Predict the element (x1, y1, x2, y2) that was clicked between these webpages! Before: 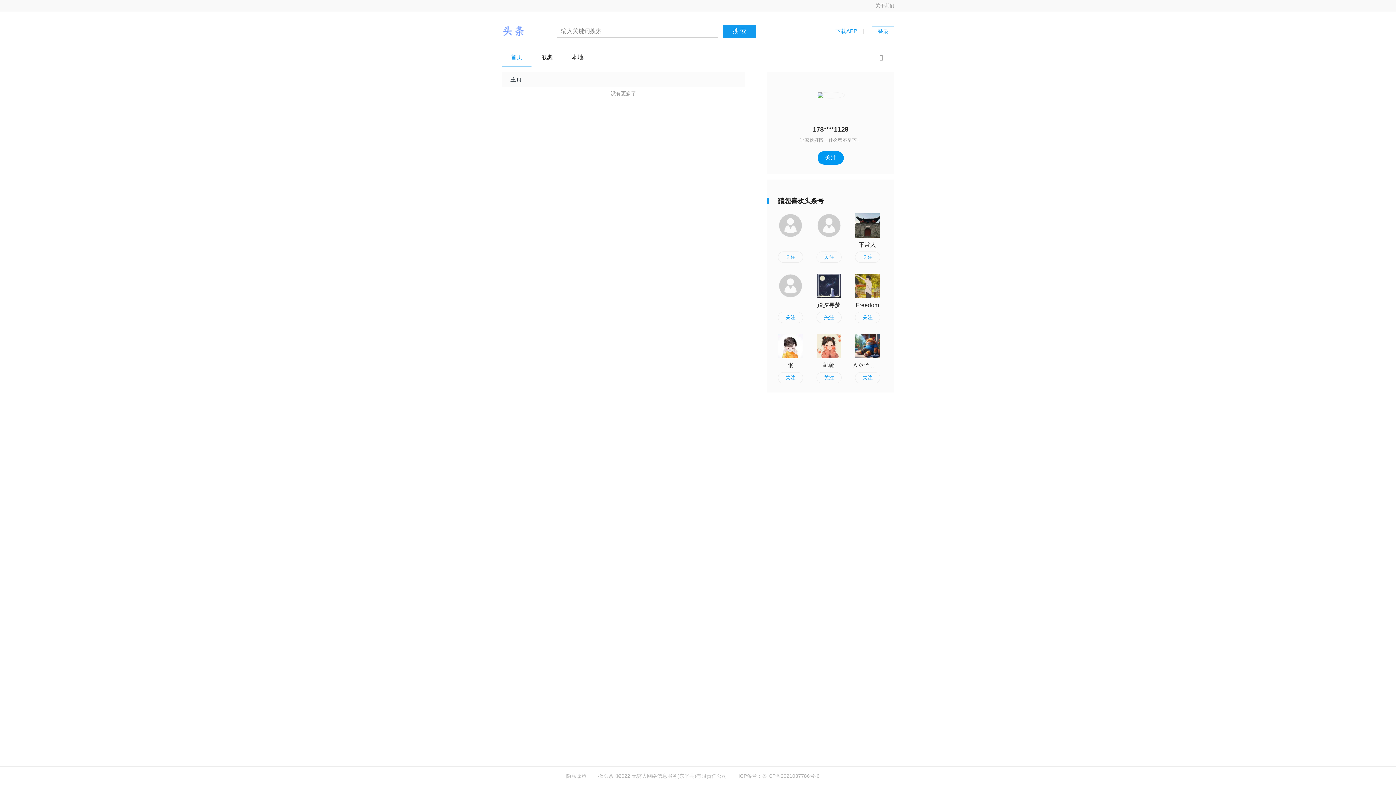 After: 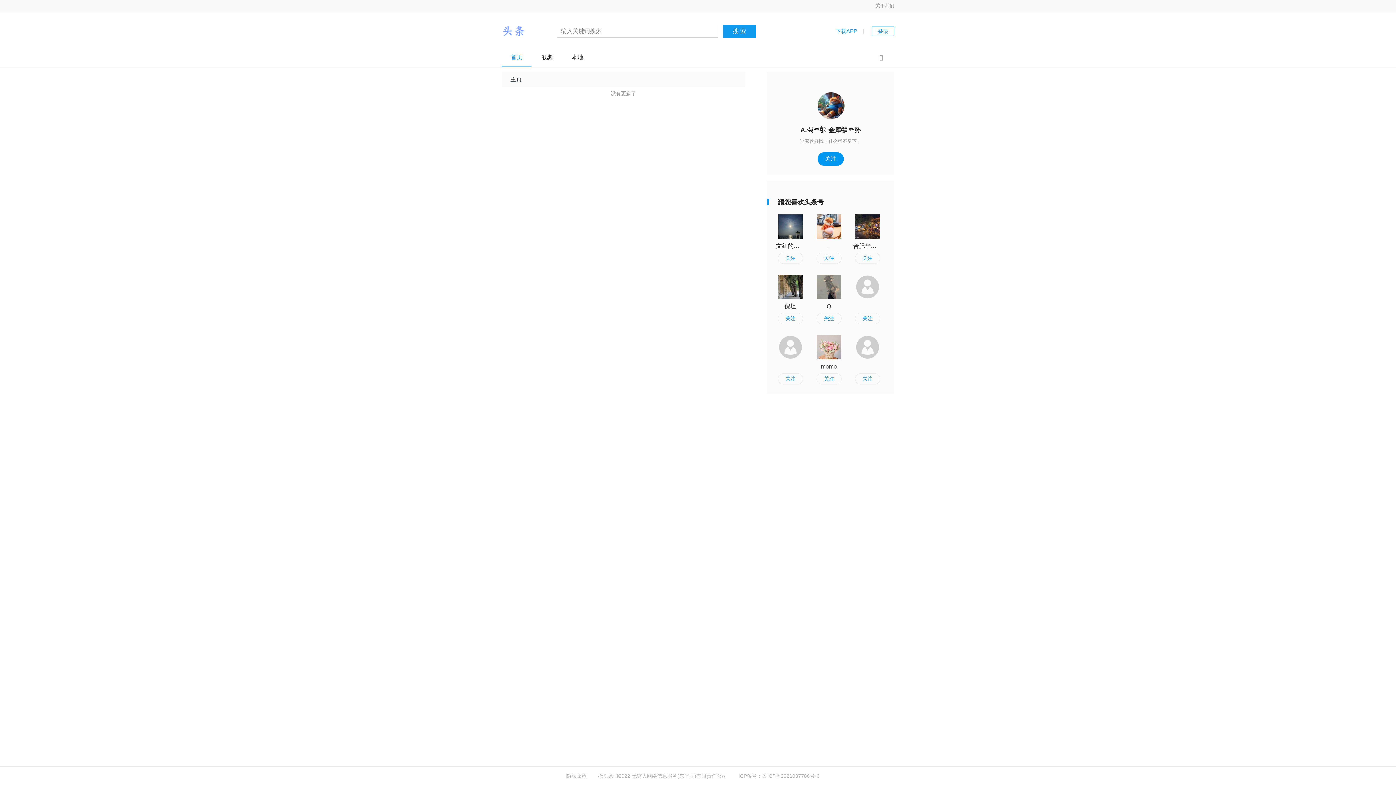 Action: bbox: (853, 334, 881, 371) label: A.꧁༺༃ 金库༃༻꧂